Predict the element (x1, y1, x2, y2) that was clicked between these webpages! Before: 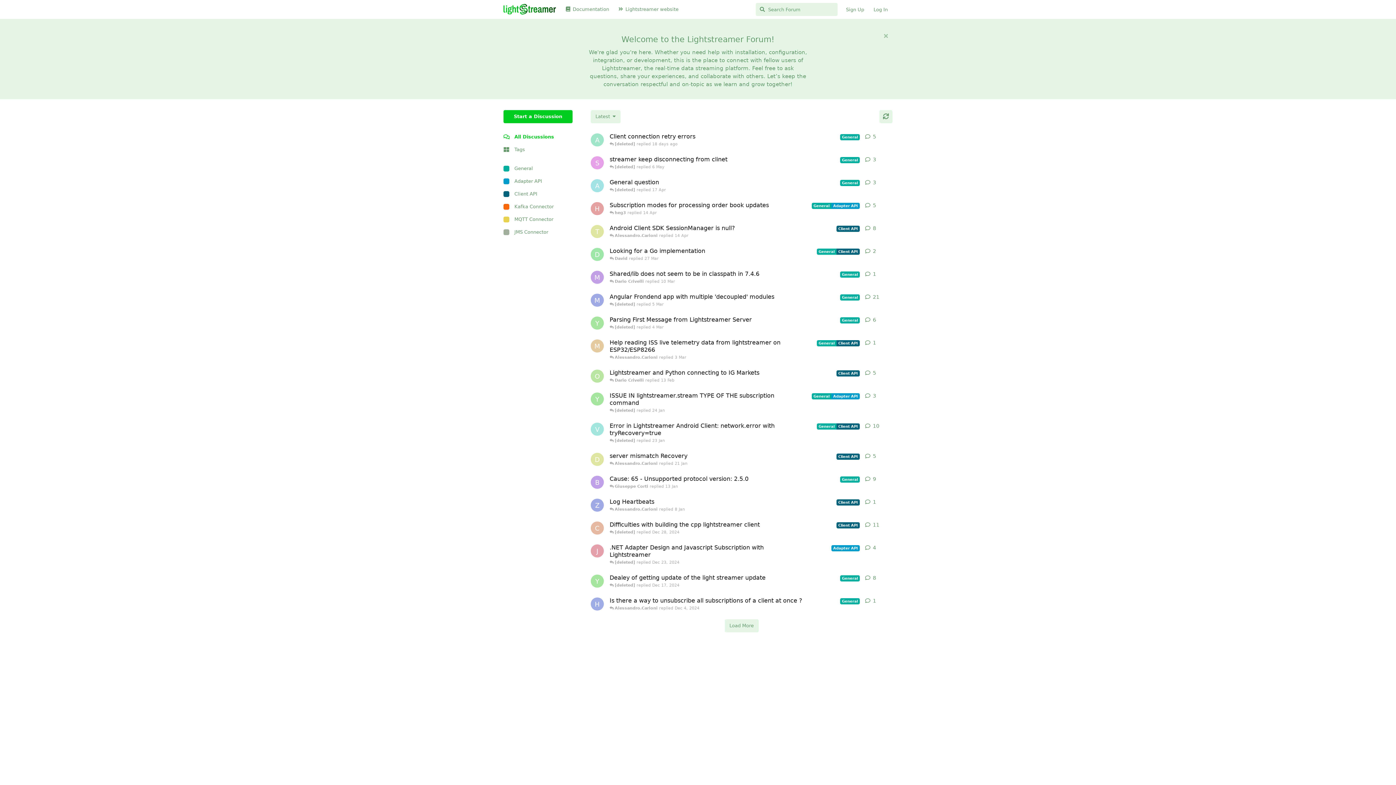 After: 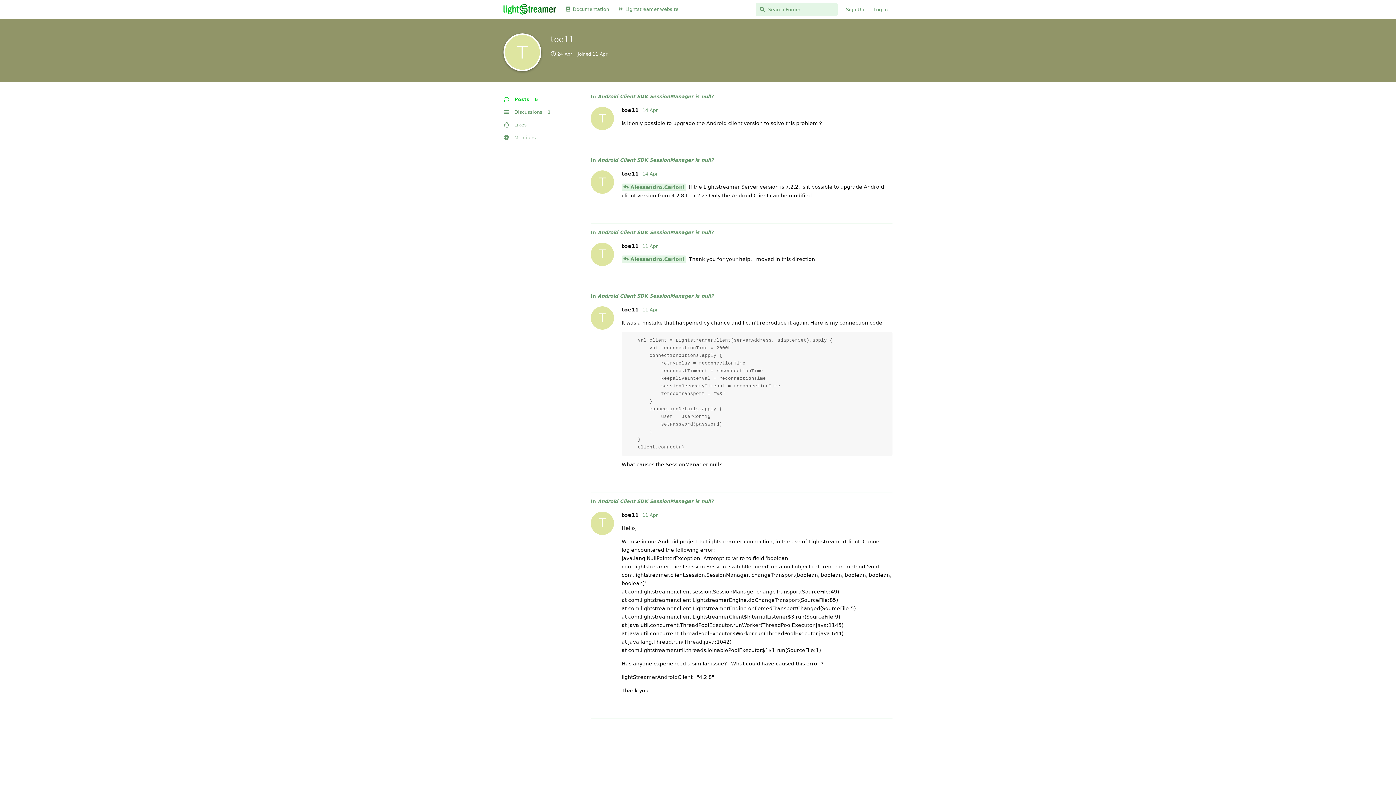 Action: label: toe11 started 11 Apr bbox: (590, 225, 604, 238)